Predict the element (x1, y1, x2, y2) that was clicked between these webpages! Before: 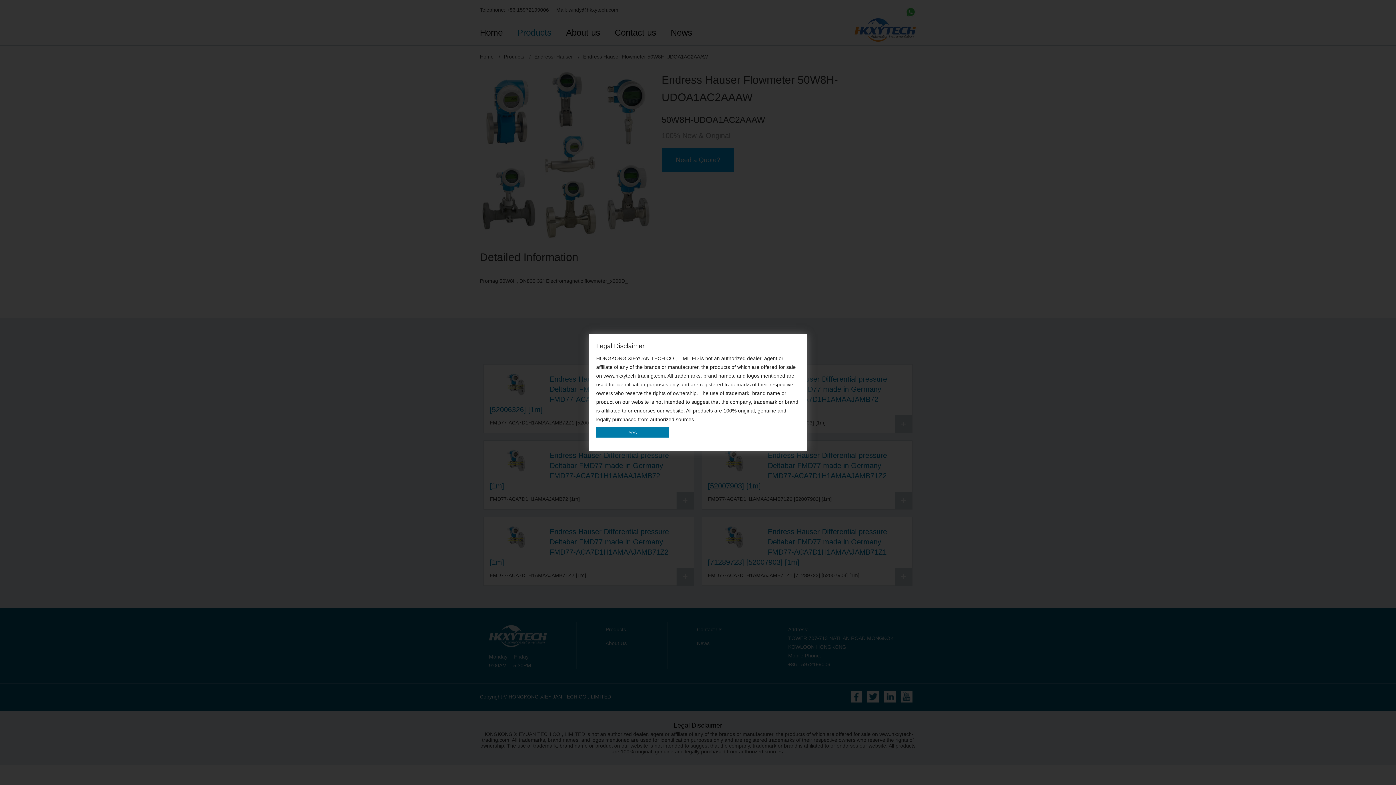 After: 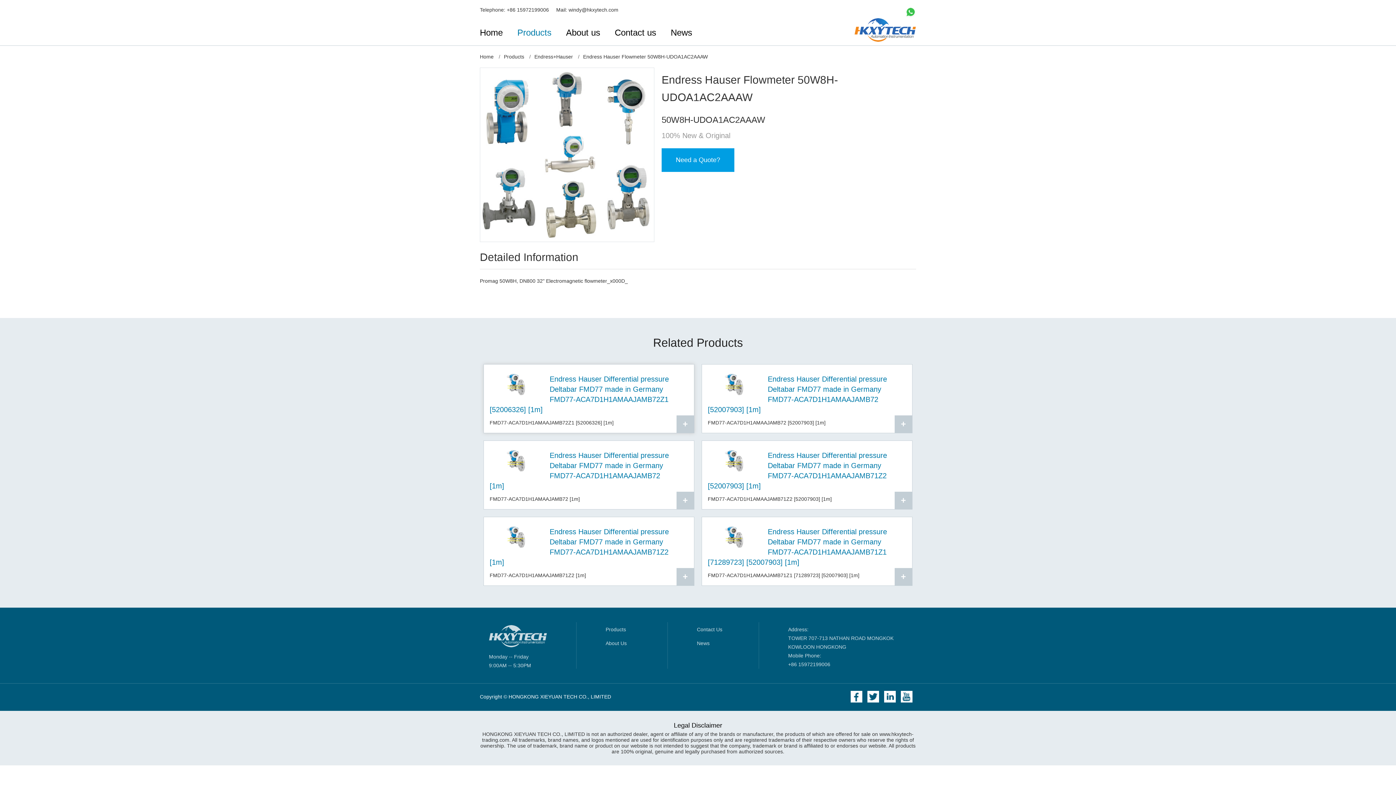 Action: bbox: (596, 427, 669, 437) label: Yes